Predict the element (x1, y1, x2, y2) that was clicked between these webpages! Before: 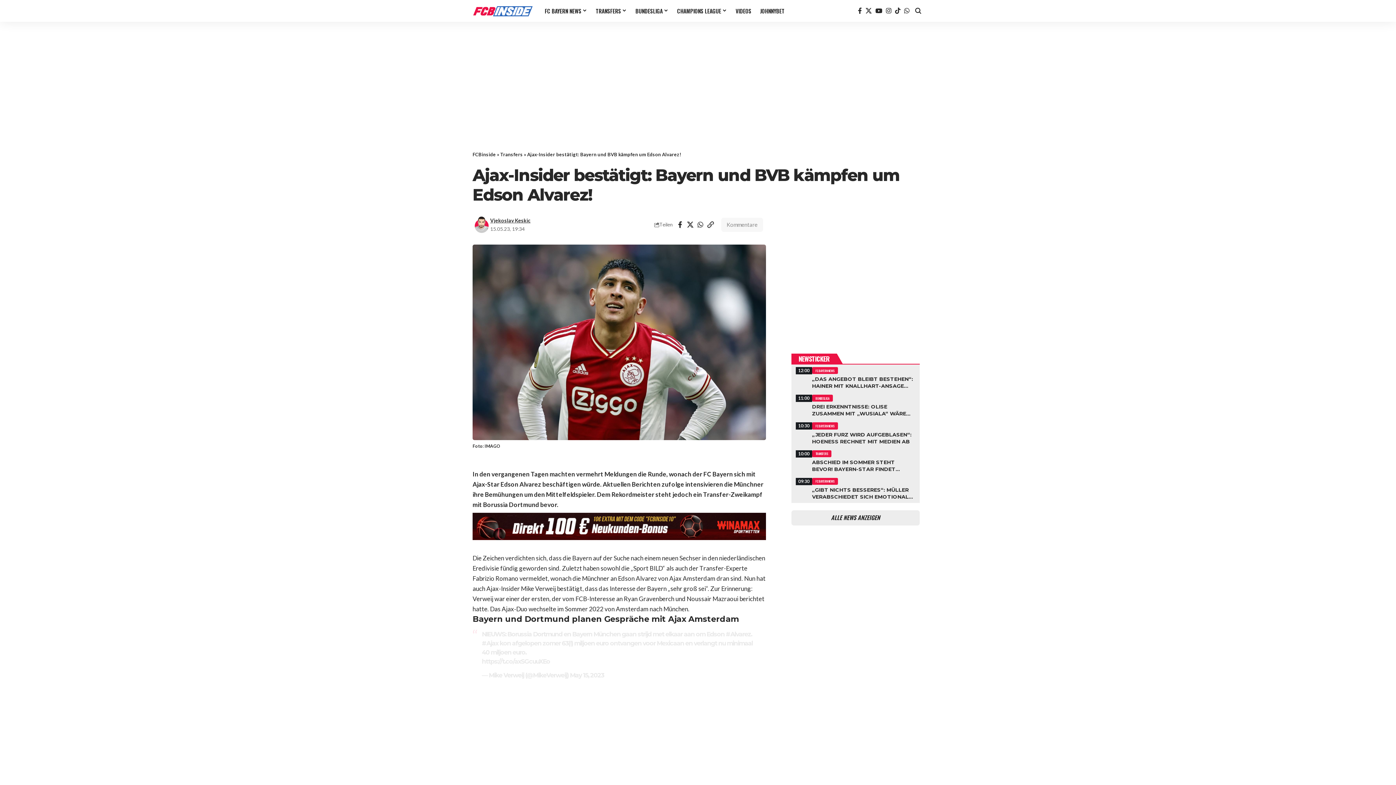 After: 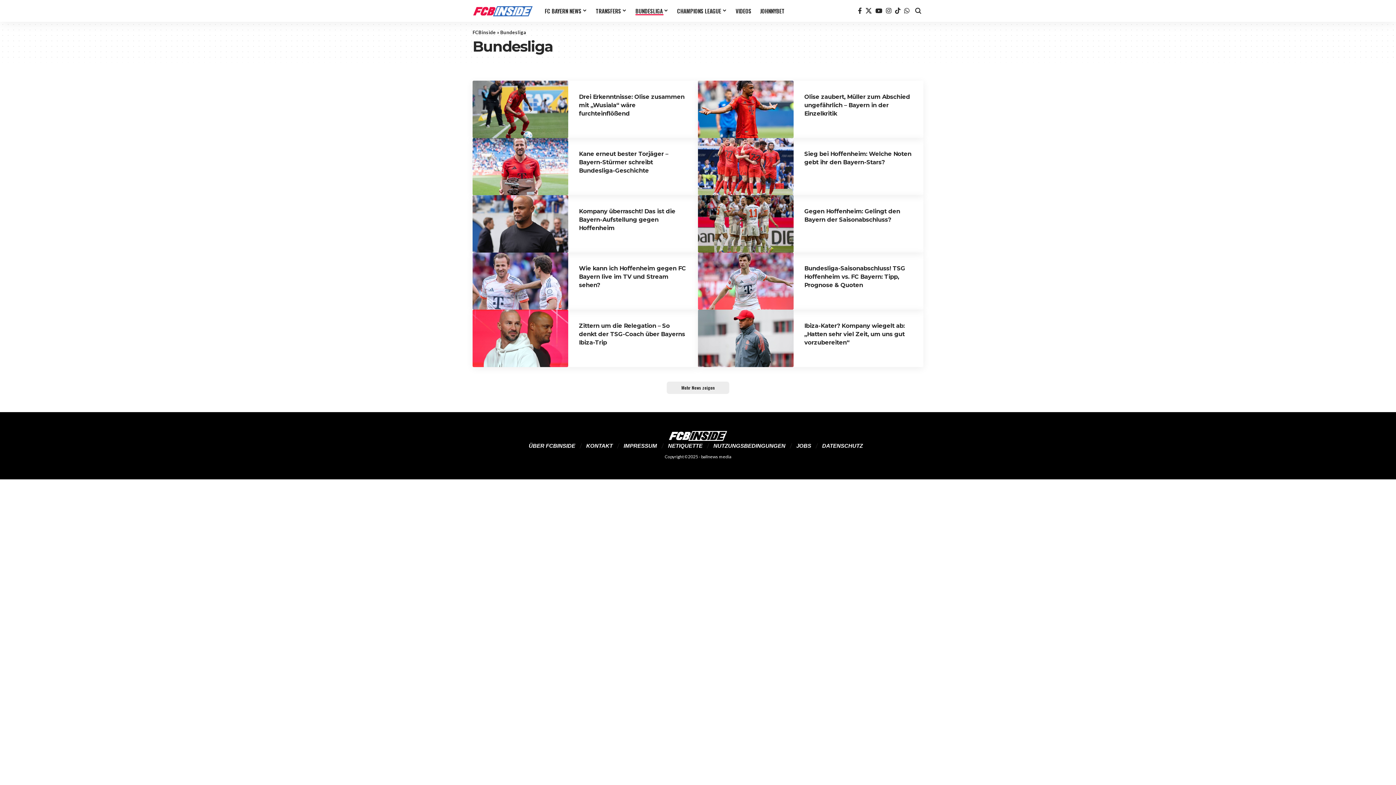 Action: bbox: (631, 0, 672, 21) label: BUNDESLIGA